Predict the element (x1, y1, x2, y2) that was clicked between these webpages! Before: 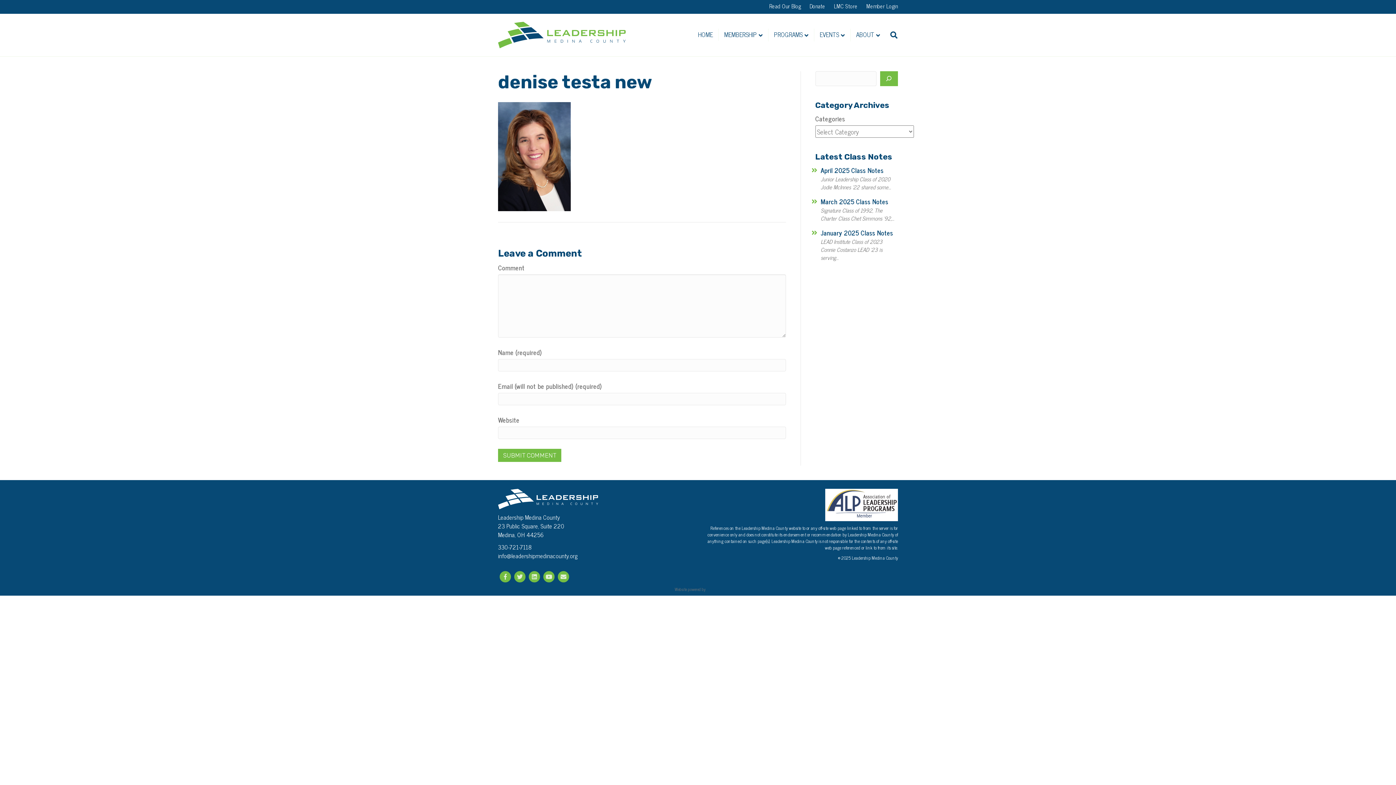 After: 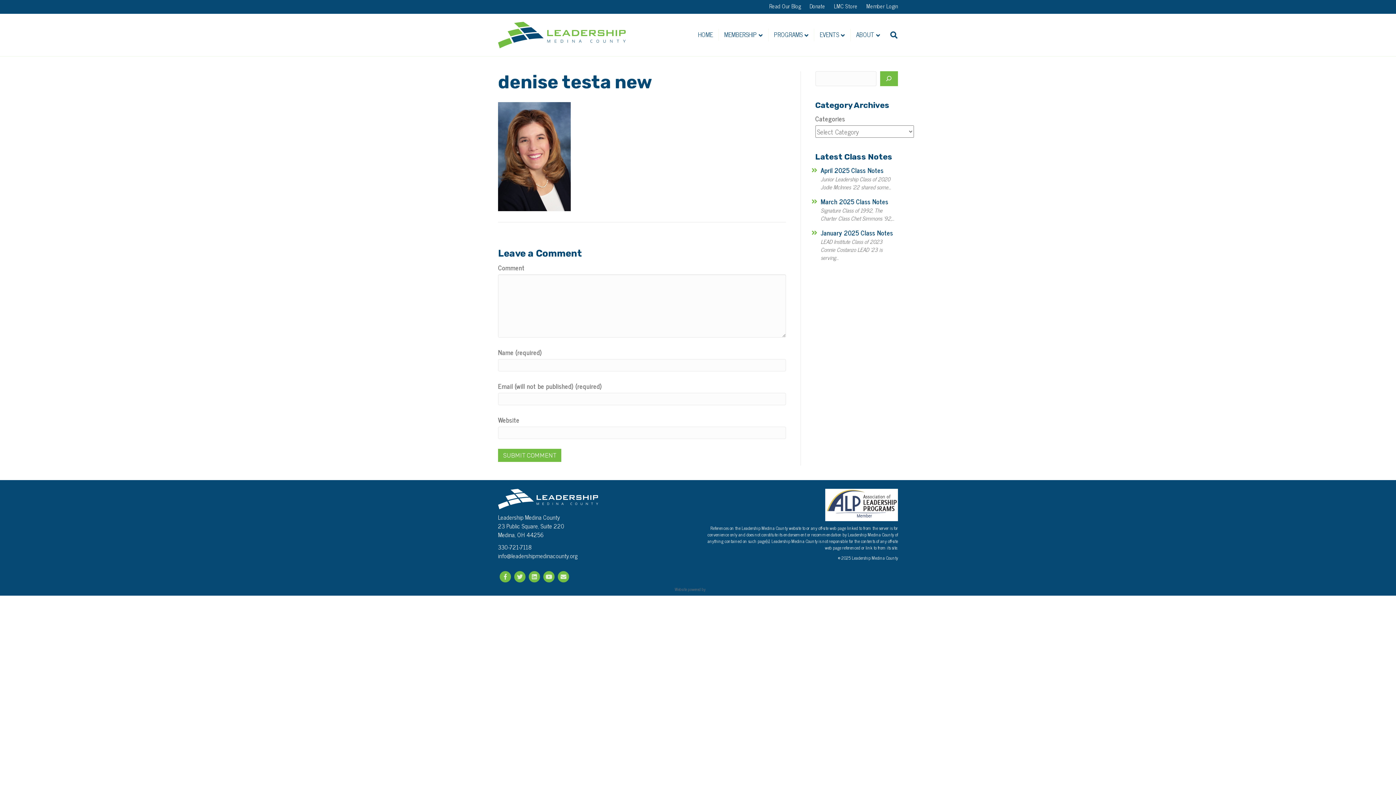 Action: bbox: (825, 500, 898, 508)